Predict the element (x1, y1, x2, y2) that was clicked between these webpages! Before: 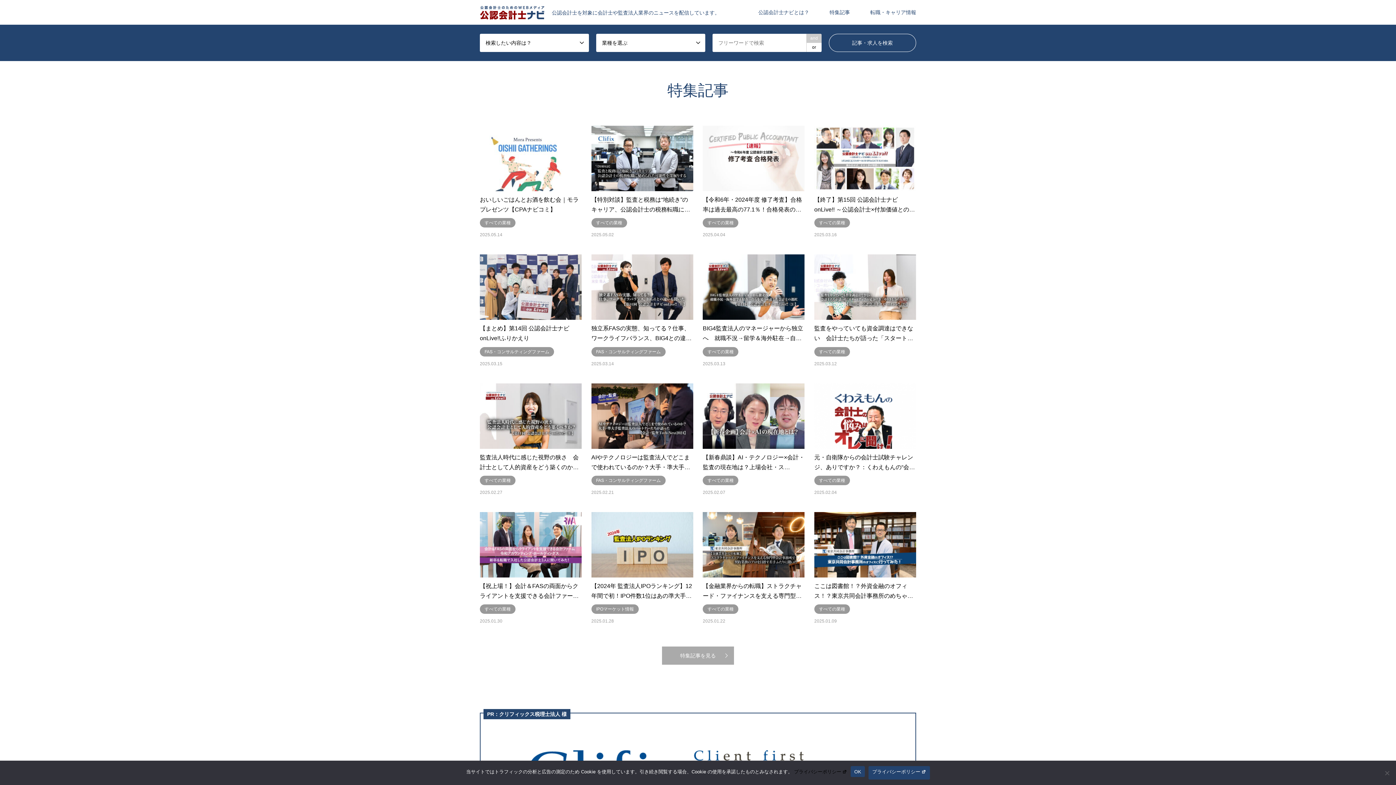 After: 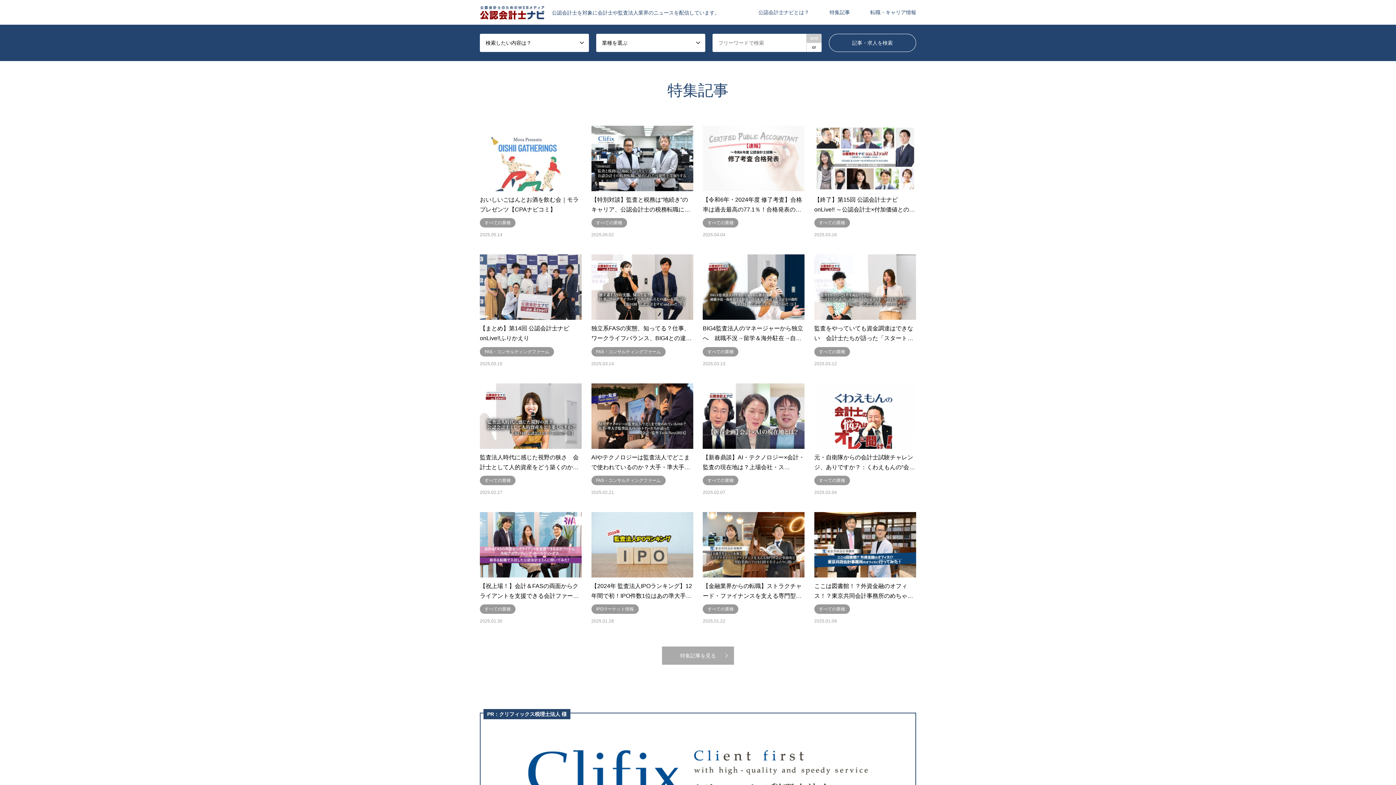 Action: bbox: (850, 766, 865, 777) label: OK